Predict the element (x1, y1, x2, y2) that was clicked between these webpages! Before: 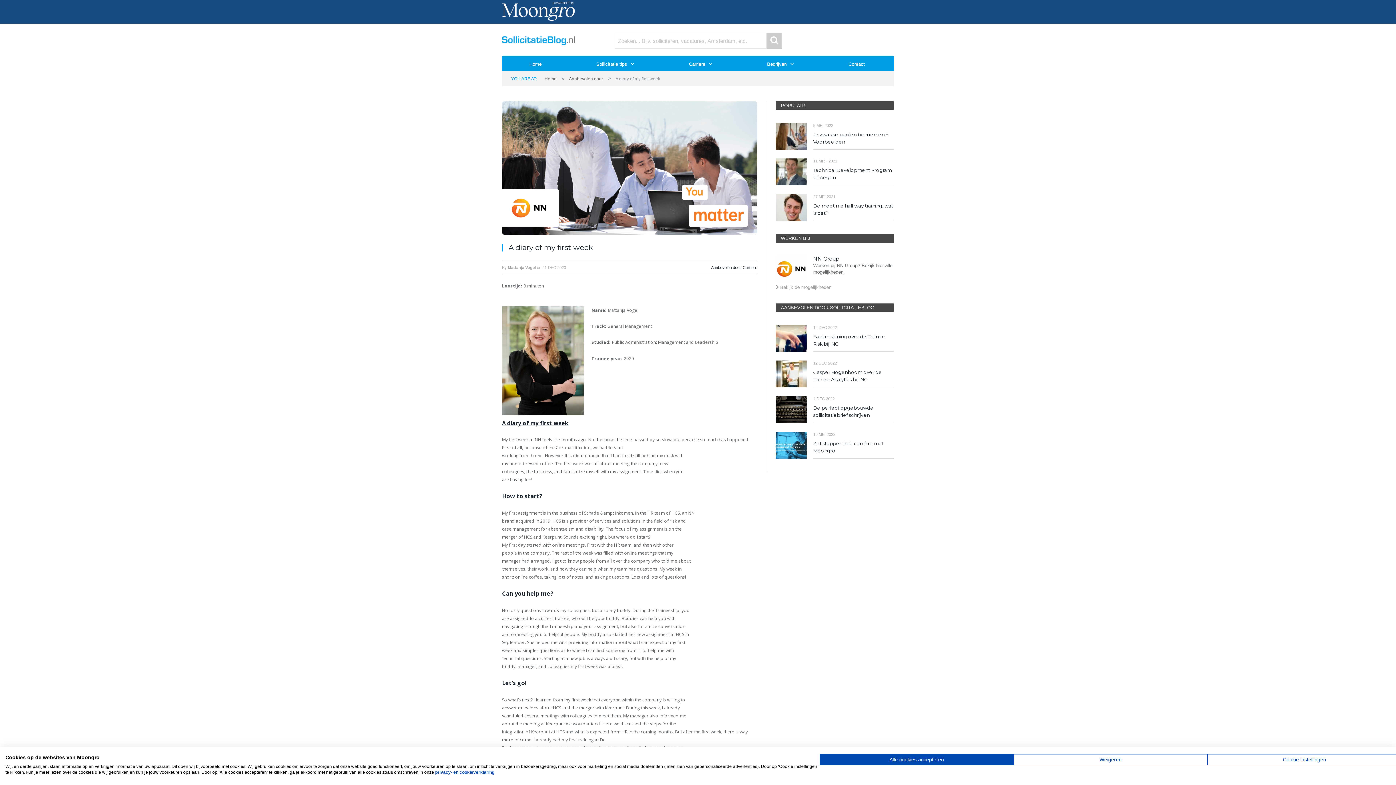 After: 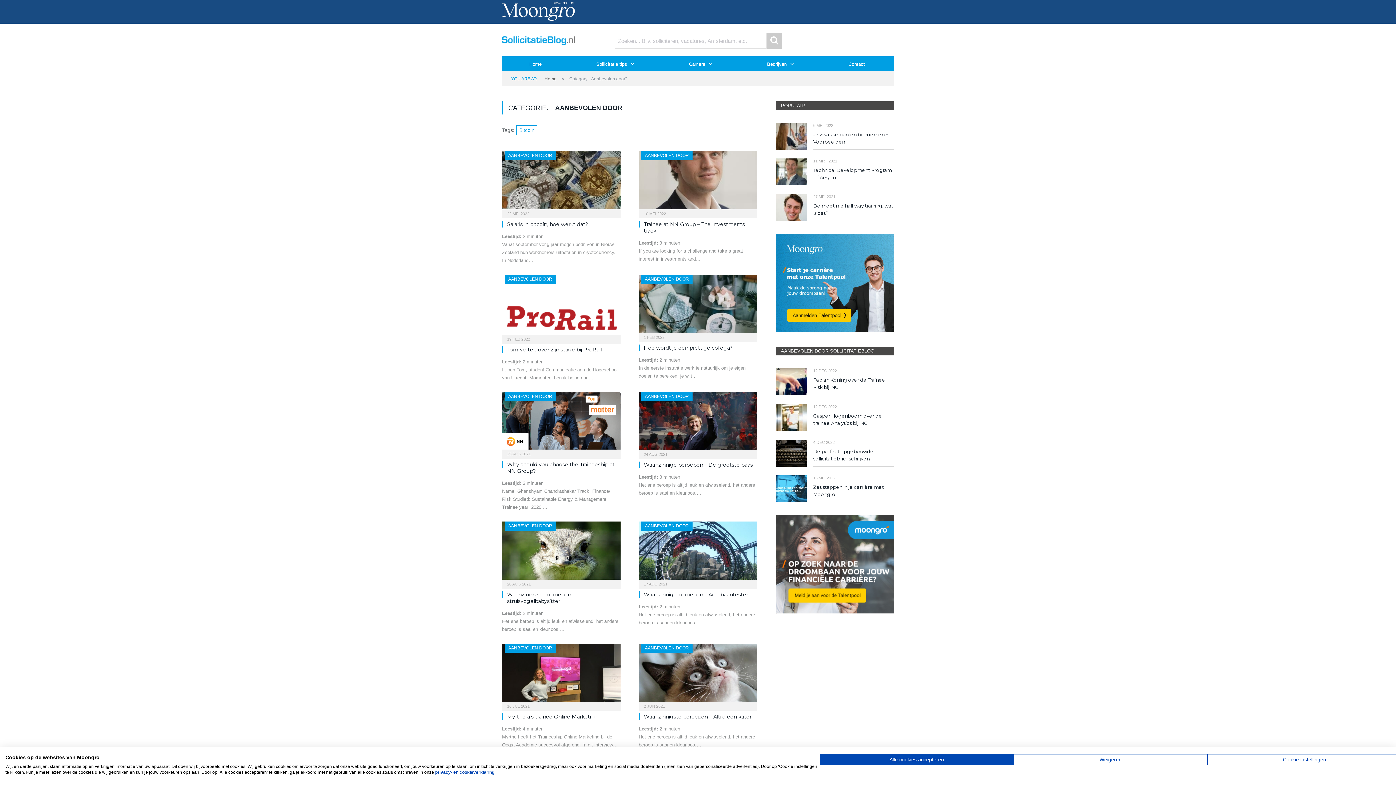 Action: label: Aanbevolen door bbox: (711, 265, 740, 269)